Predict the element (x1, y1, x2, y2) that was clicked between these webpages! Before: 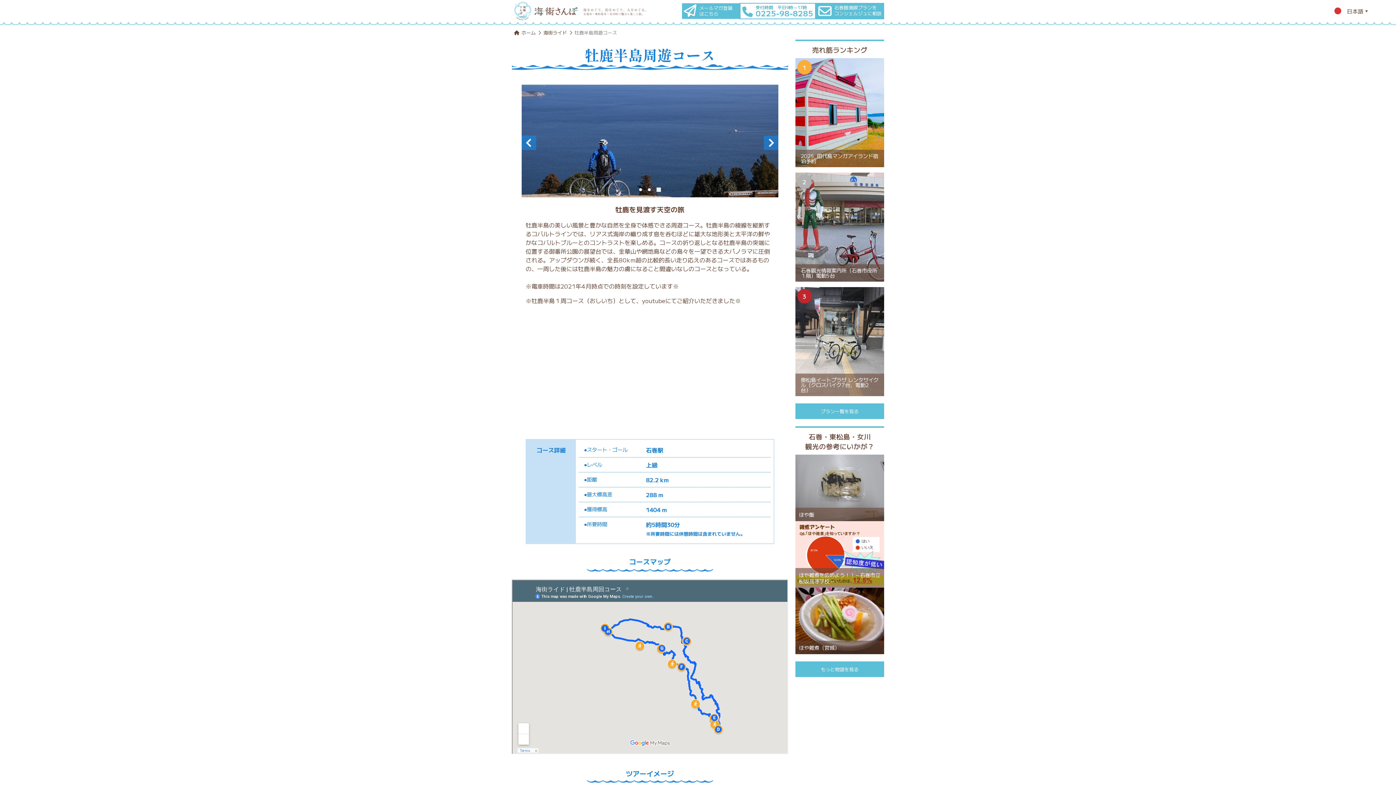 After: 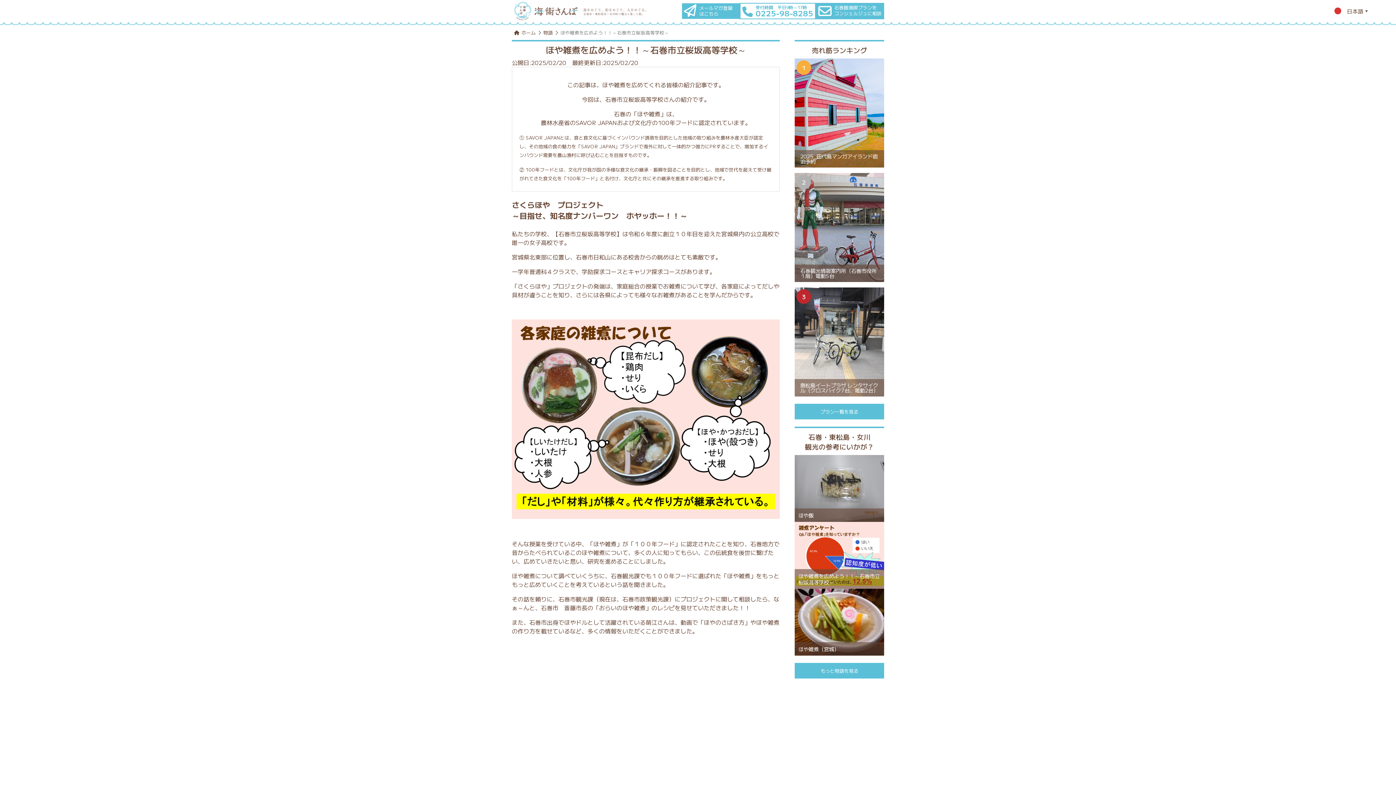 Action: label: ほや雑煮を広めよう！！～石巻市立桜坂高等学校～ bbox: (795, 549, 884, 558)